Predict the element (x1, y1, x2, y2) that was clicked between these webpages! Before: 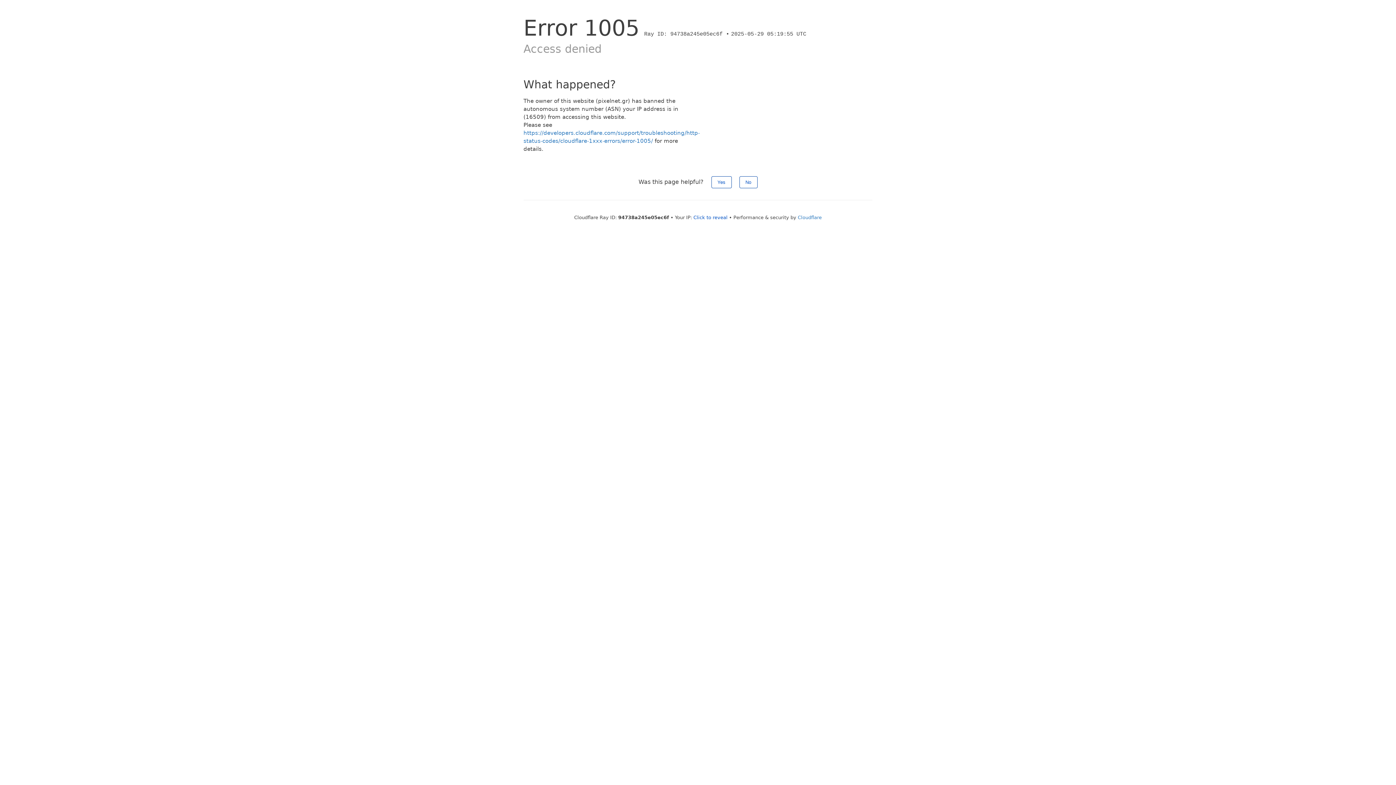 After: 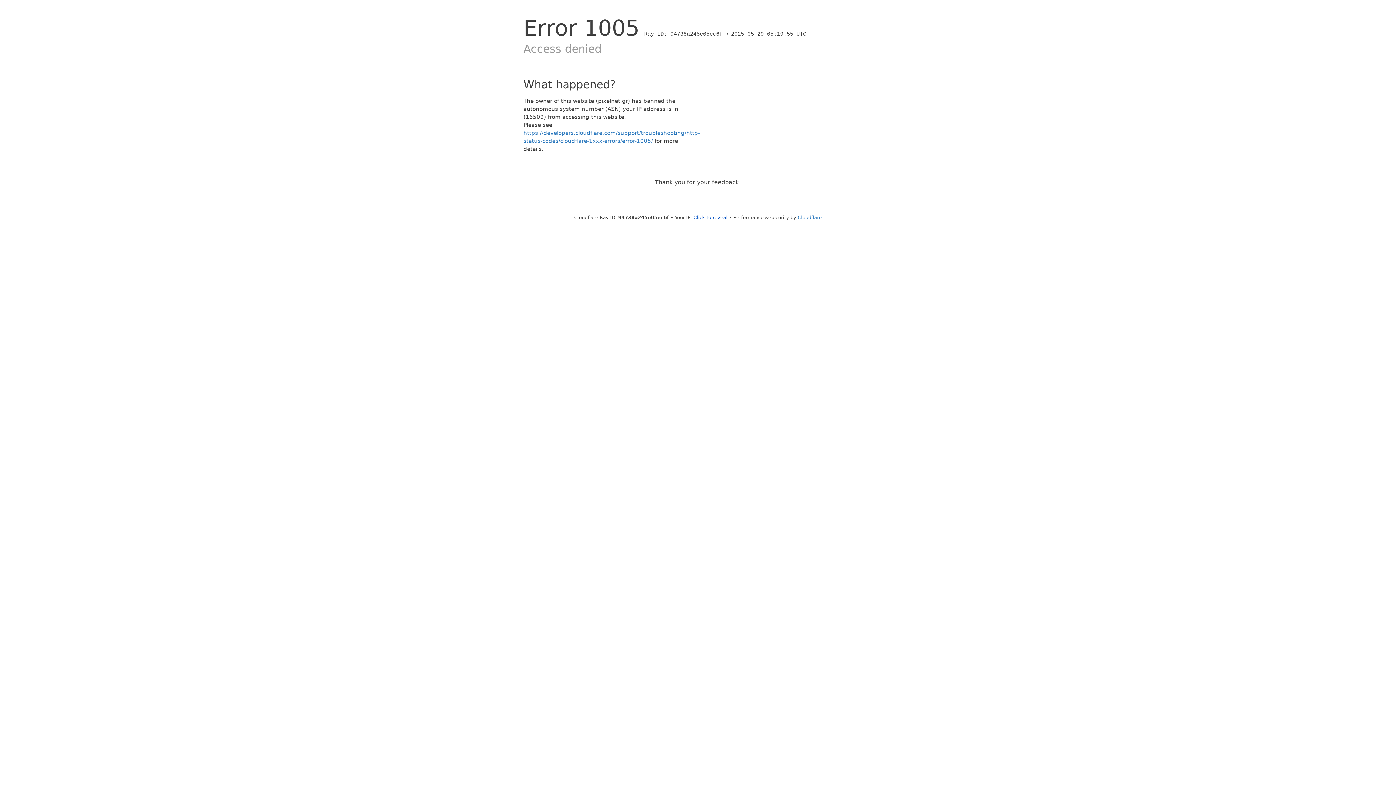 Action: label: No bbox: (739, 176, 757, 188)